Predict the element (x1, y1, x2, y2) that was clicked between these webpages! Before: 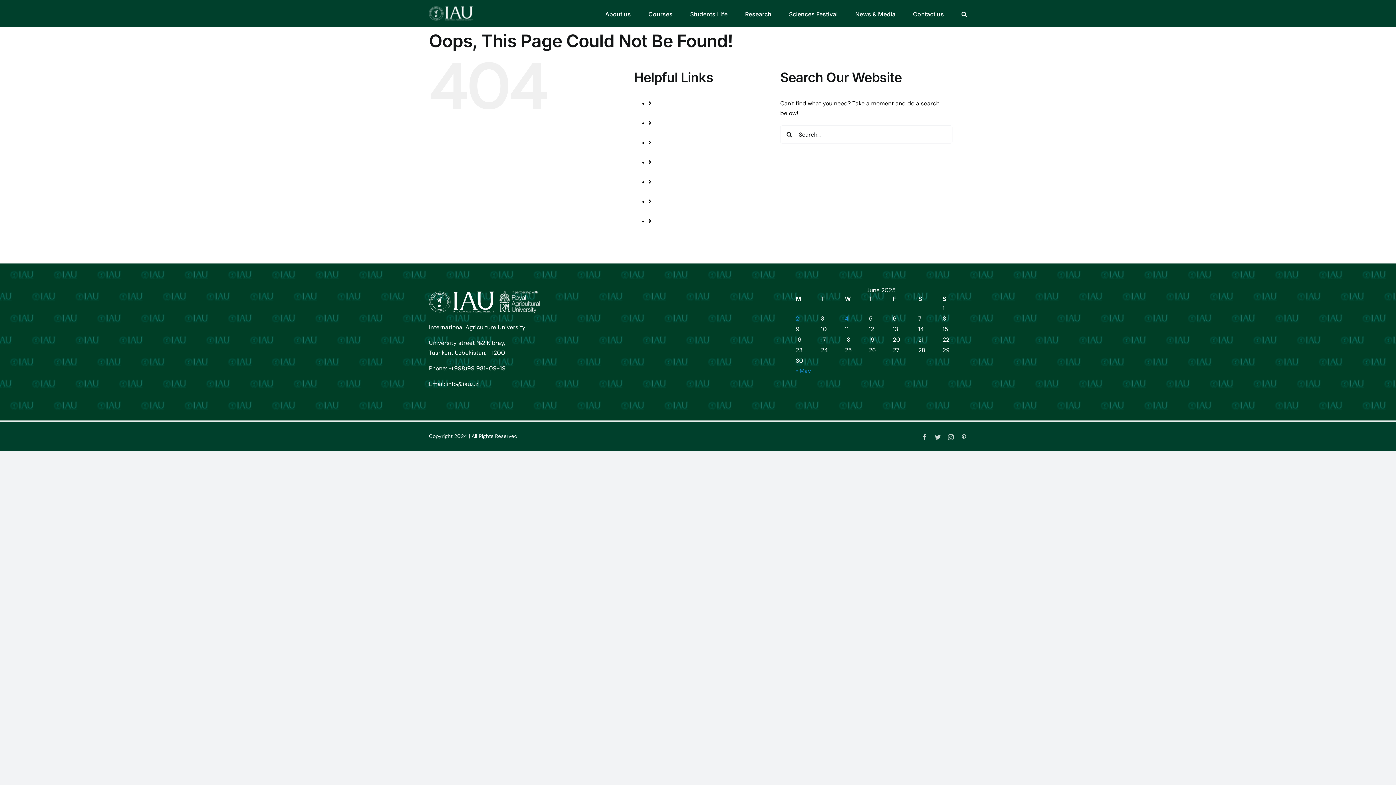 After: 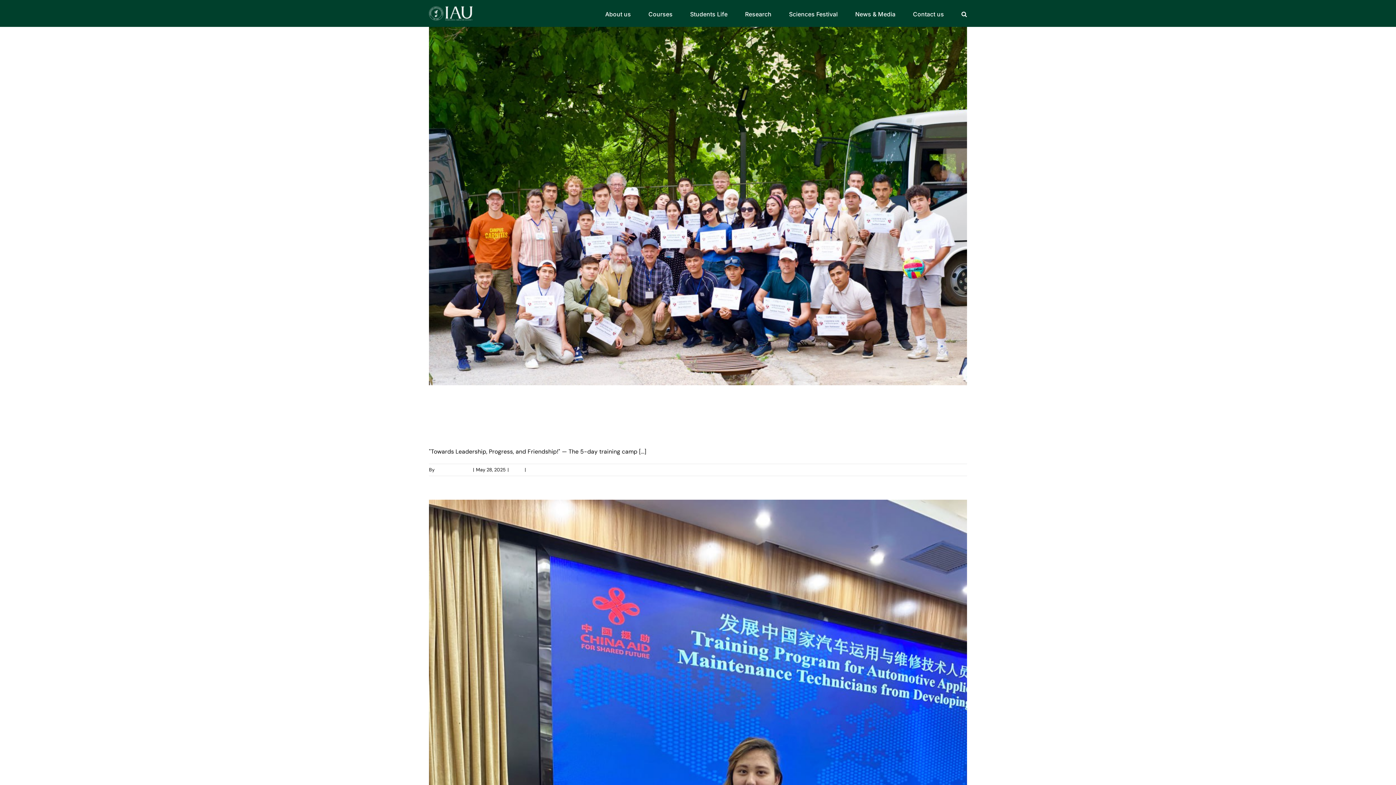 Action: label: « May bbox: (795, 367, 811, 374)